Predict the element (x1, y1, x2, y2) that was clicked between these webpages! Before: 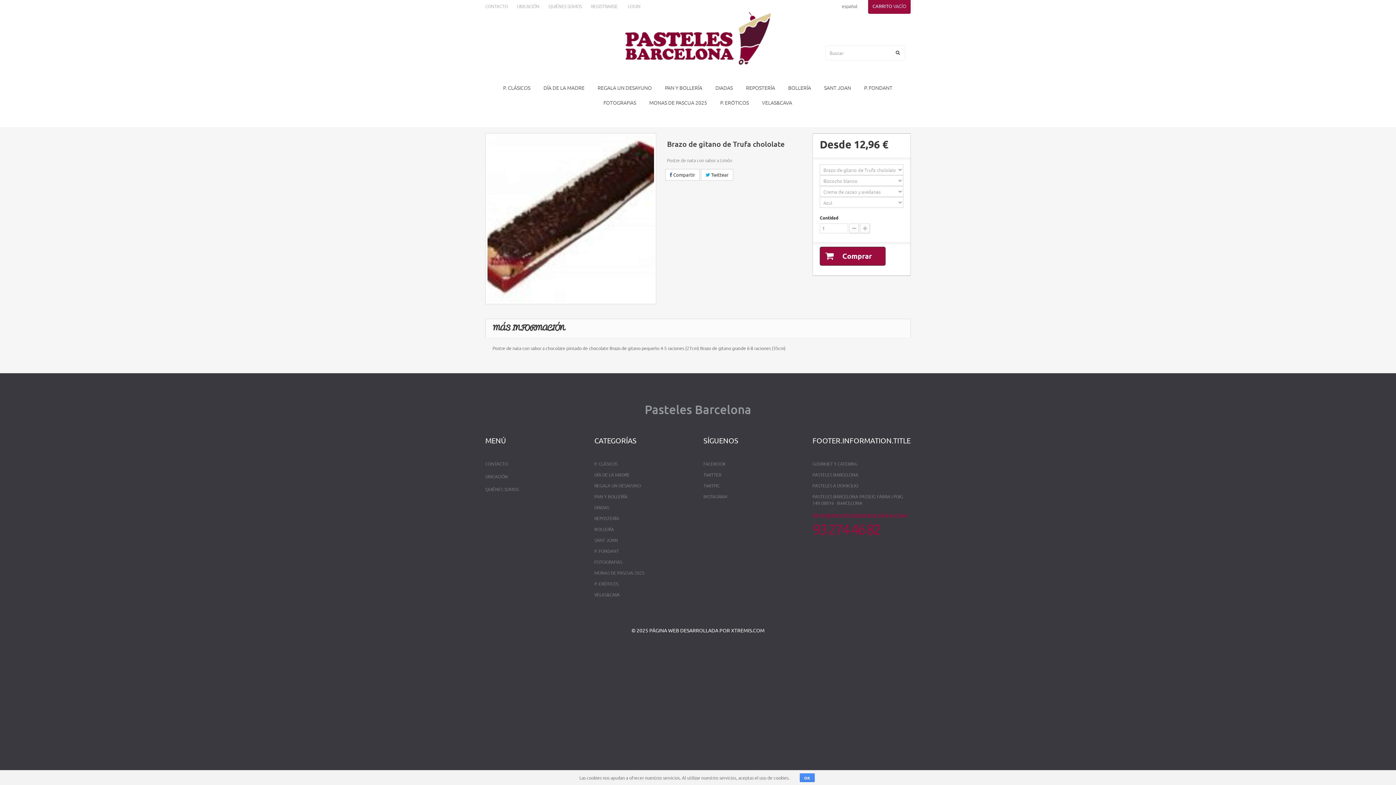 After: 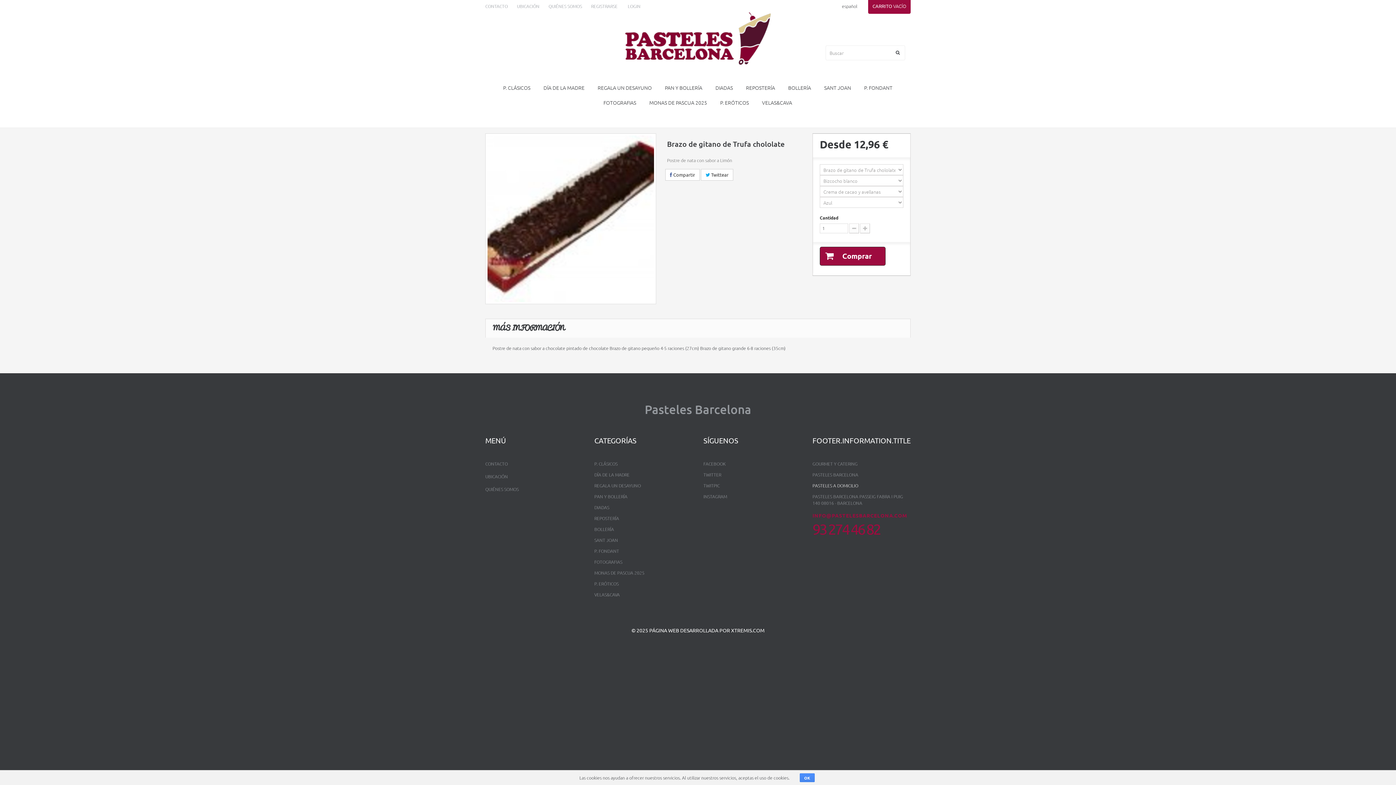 Action: label: PASTELES A DOMICILIO bbox: (812, 482, 858, 488)